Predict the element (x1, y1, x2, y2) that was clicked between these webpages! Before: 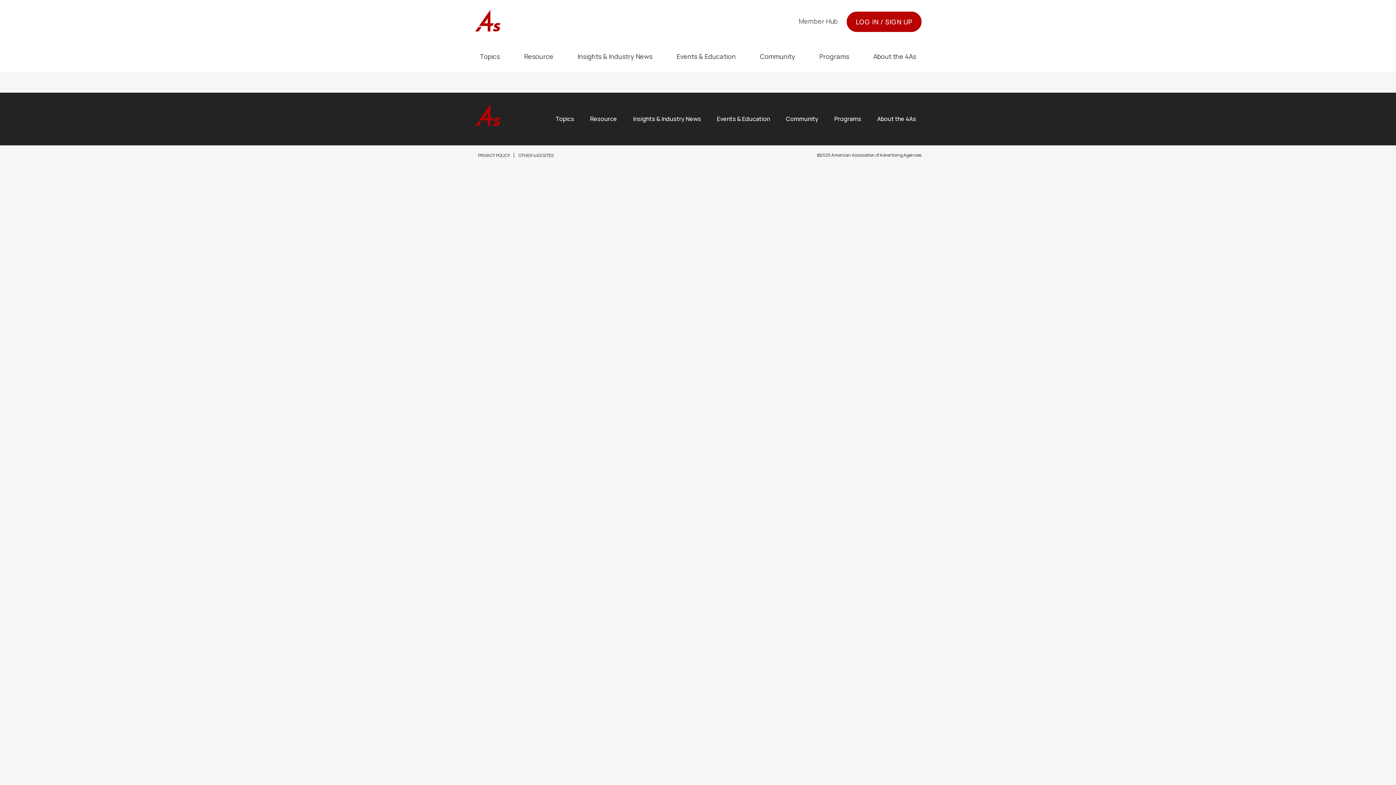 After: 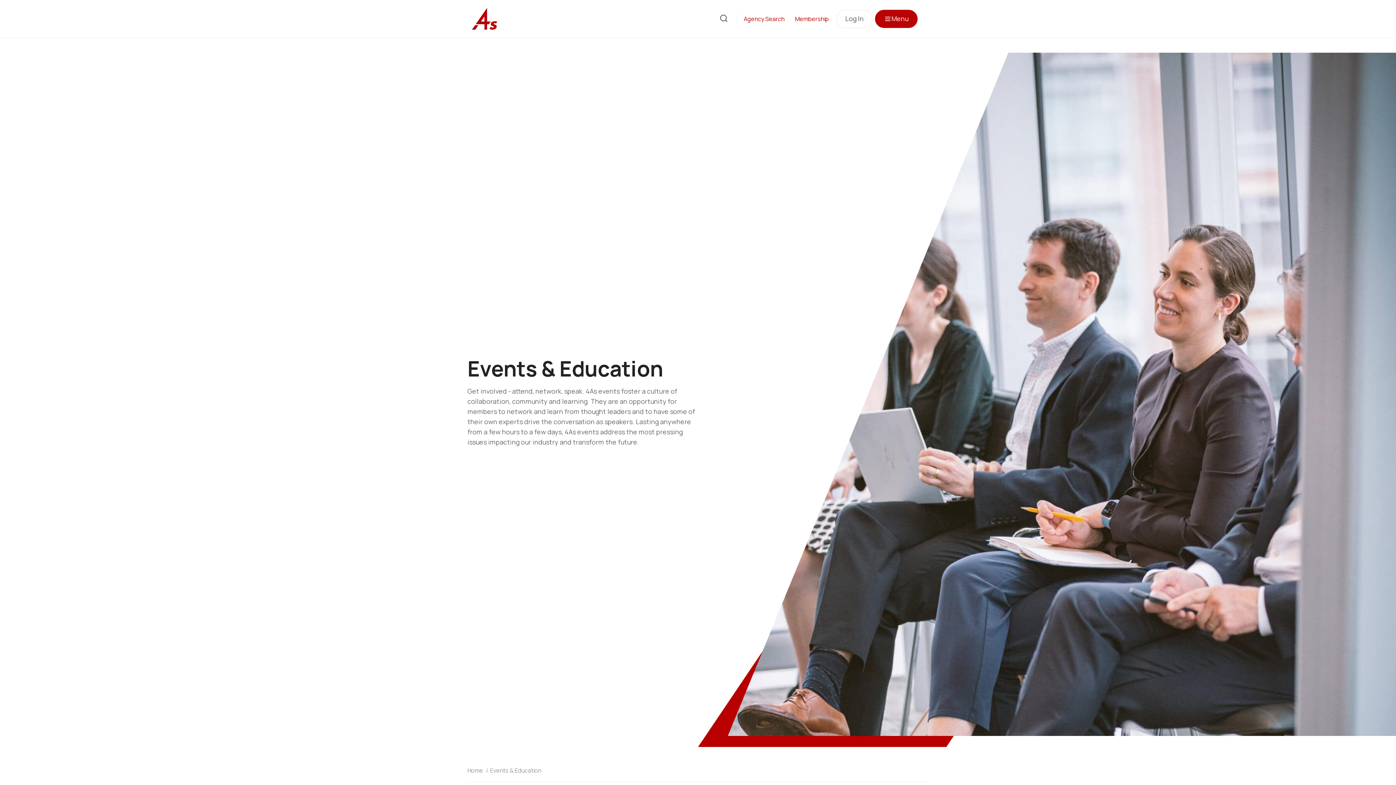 Action: bbox: (671, 43, 741, 68) label: Events & Education